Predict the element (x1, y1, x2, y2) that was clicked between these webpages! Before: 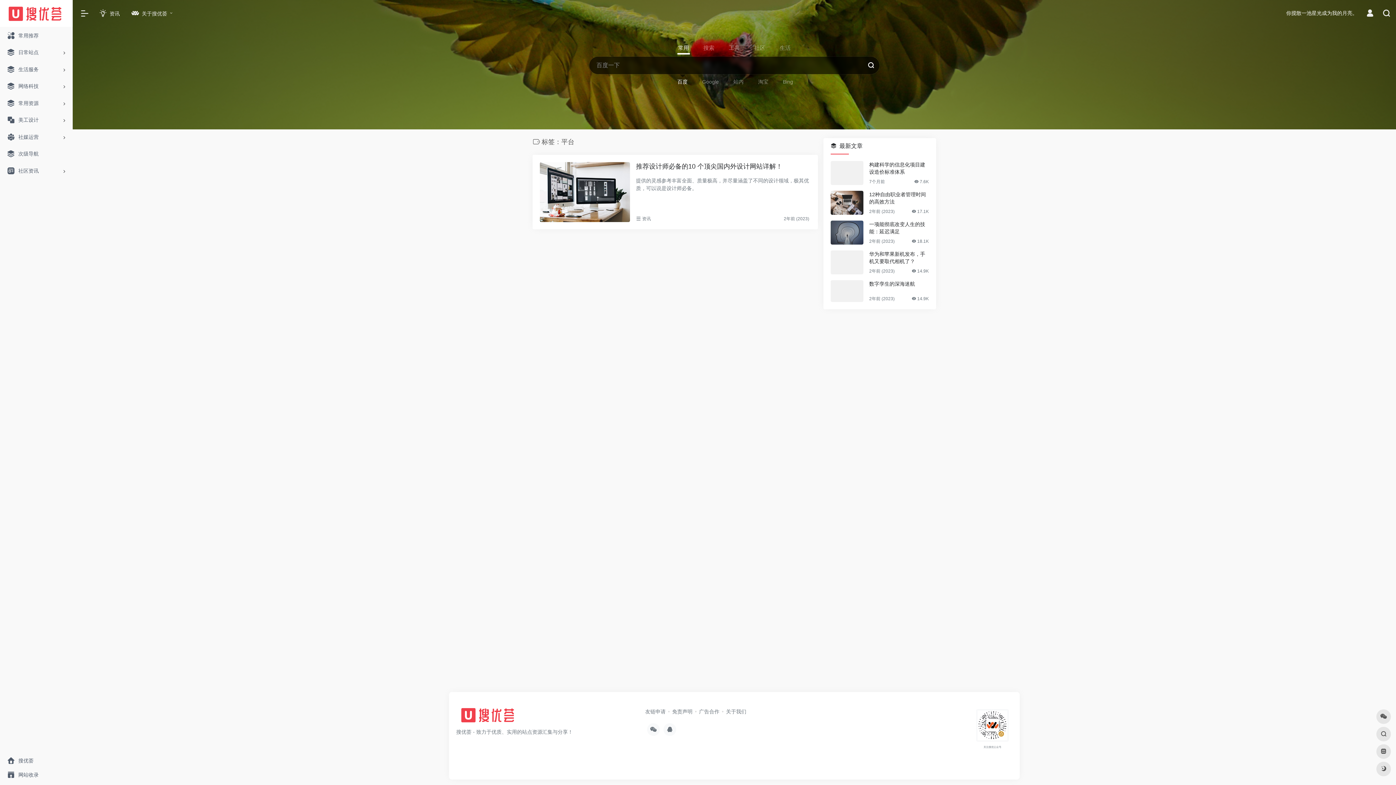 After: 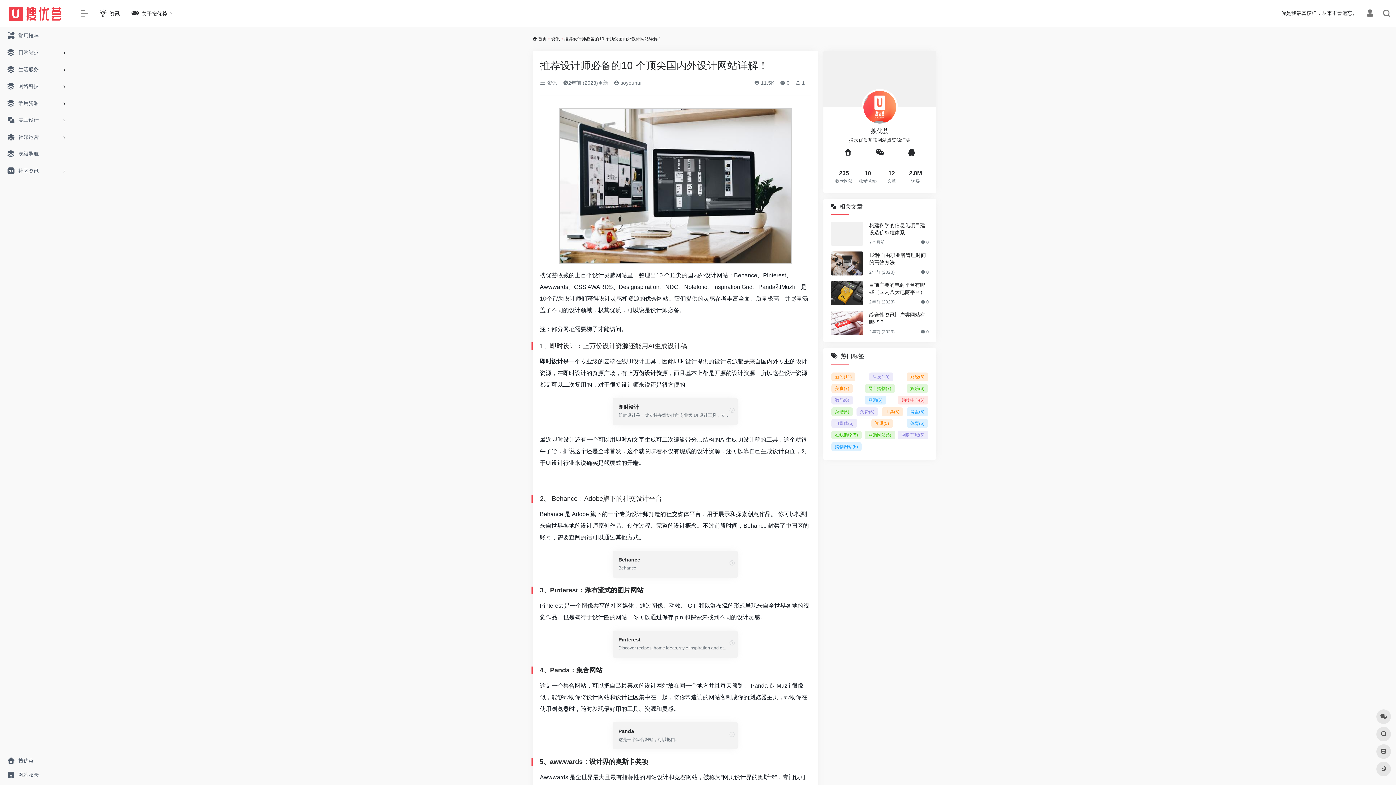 Action: bbox: (540, 162, 630, 222)